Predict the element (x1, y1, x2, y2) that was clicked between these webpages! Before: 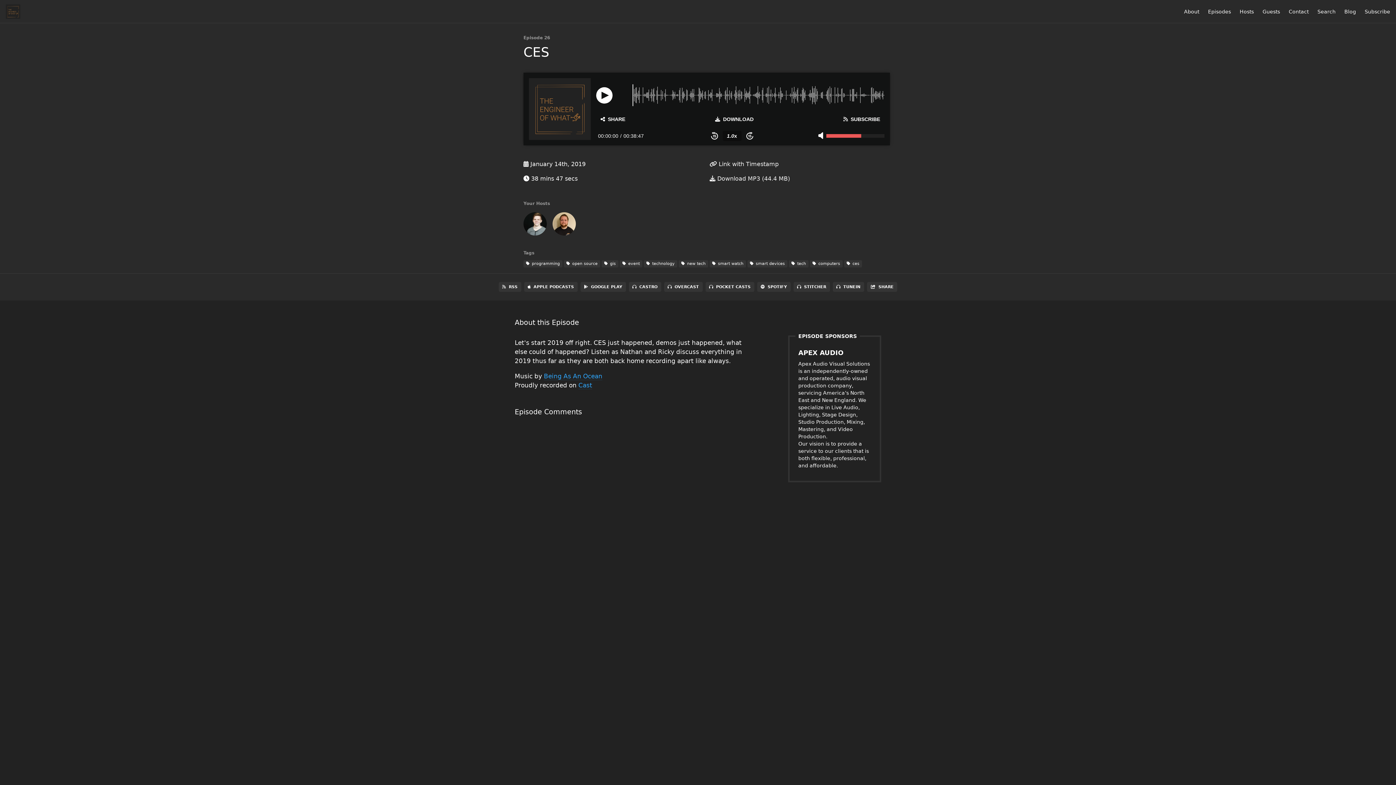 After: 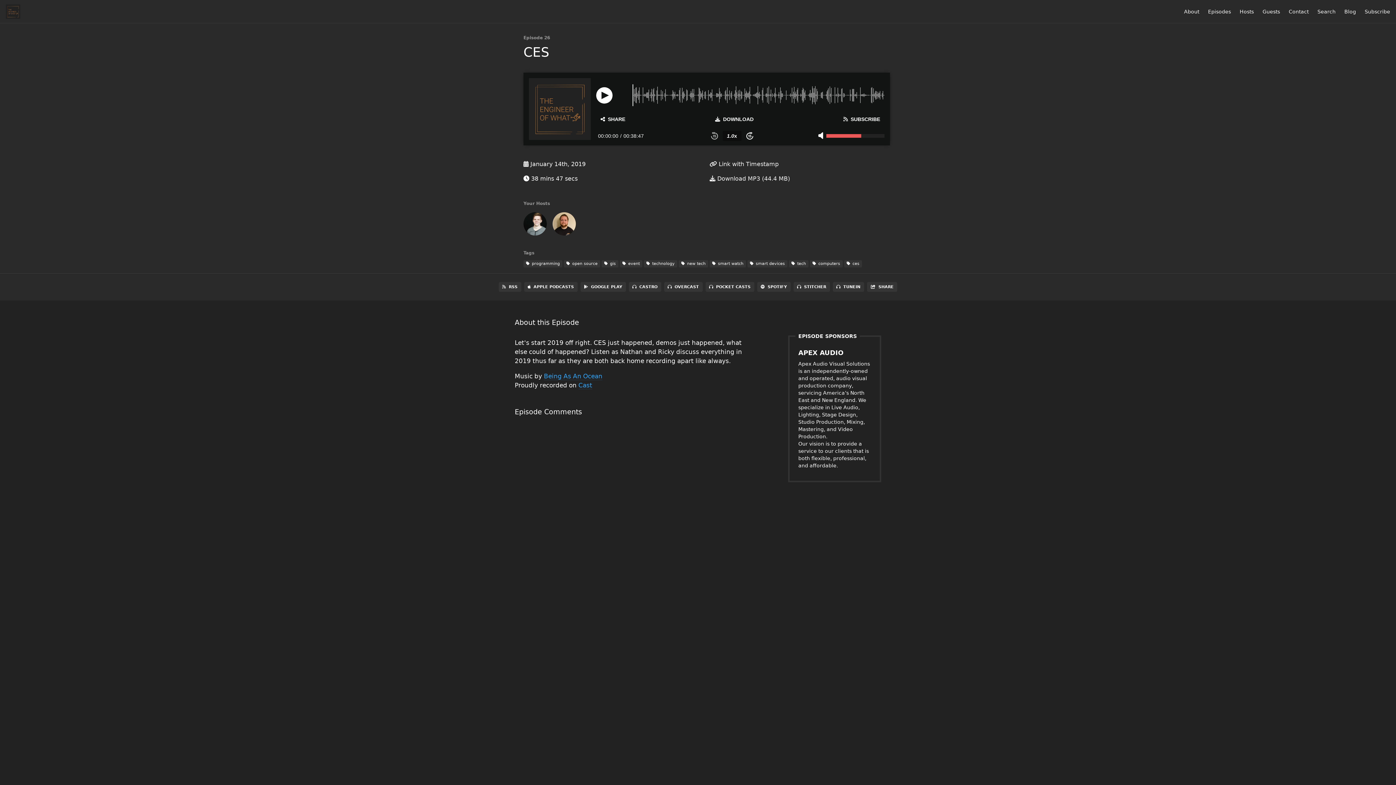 Action: bbox: (706, 130, 722, 141) label: Skip Back 15 Seconds